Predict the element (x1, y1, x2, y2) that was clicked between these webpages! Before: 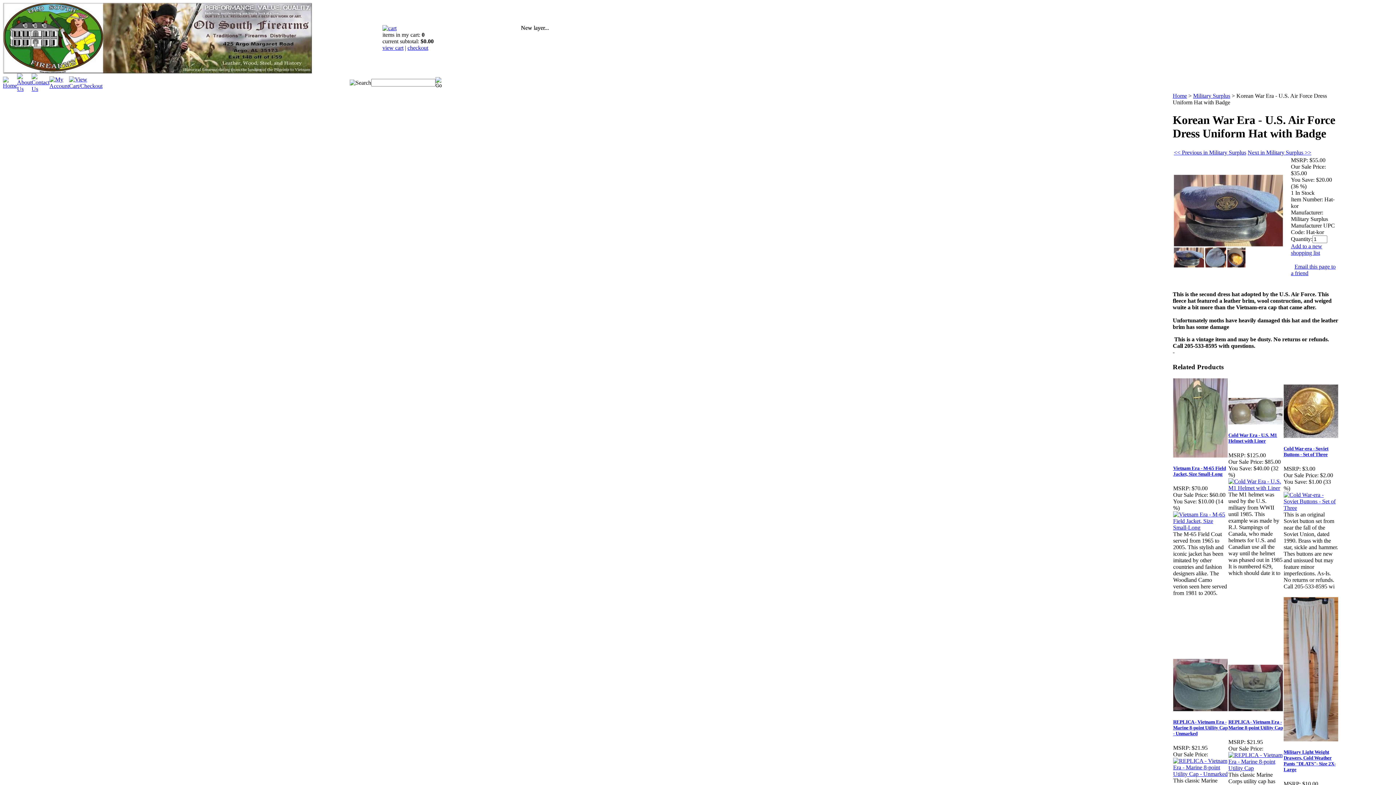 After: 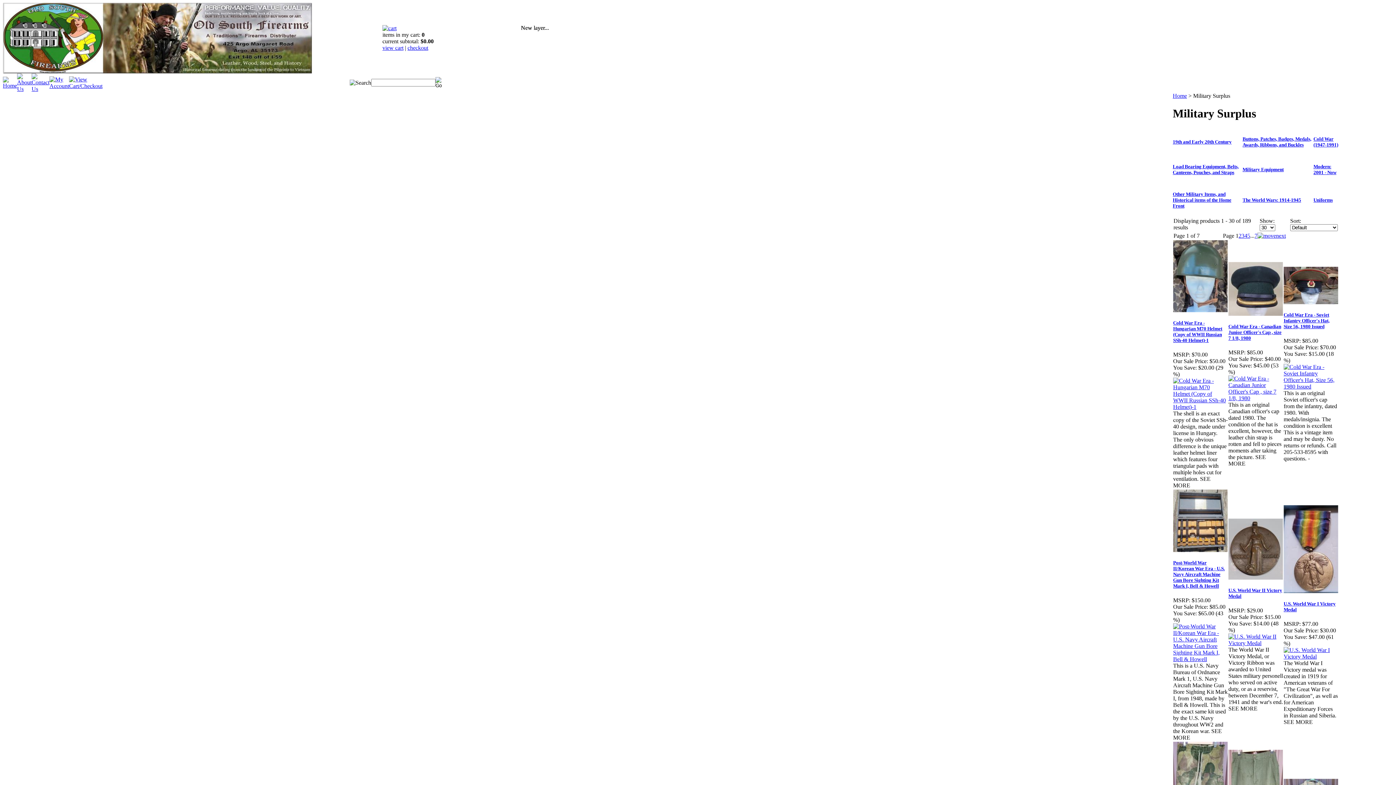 Action: label: Military Surplus bbox: (1193, 92, 1230, 98)